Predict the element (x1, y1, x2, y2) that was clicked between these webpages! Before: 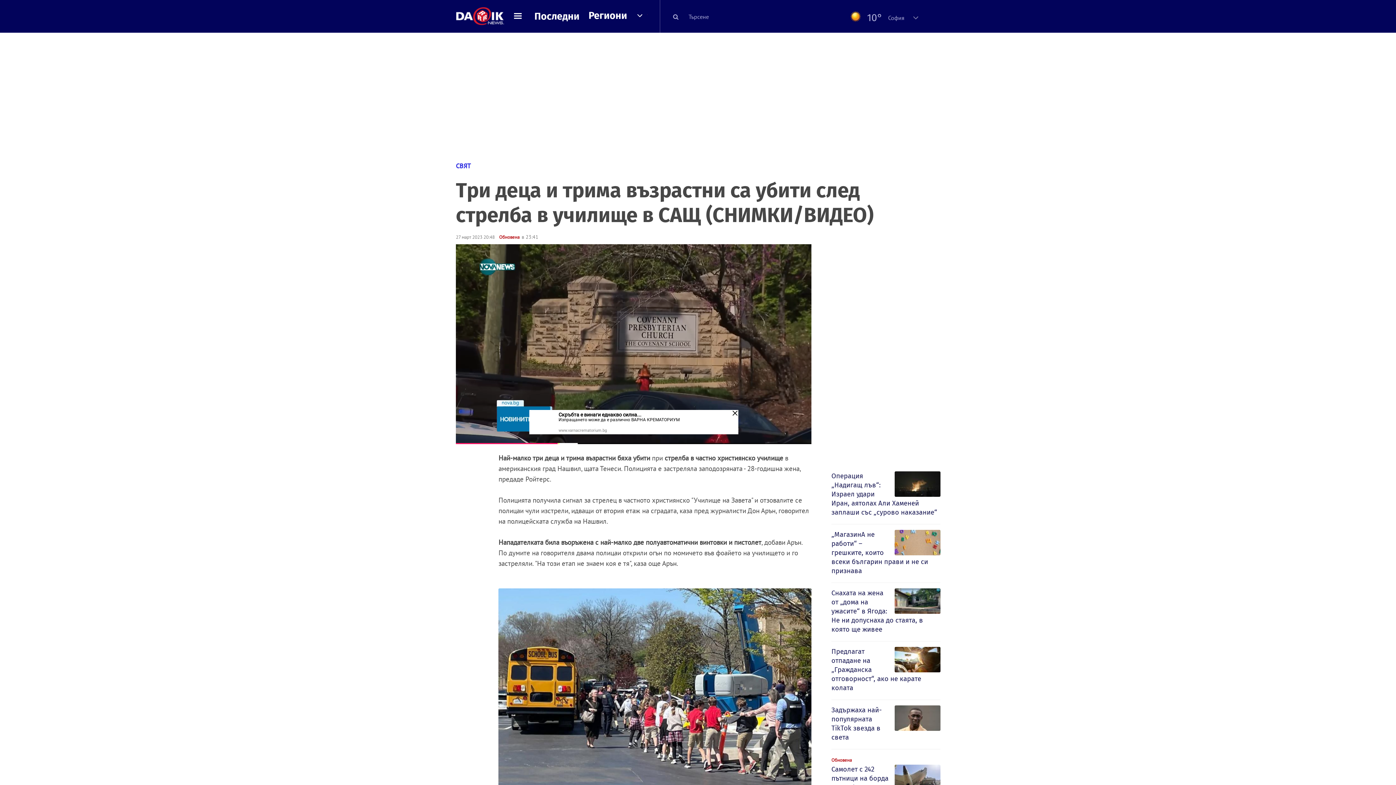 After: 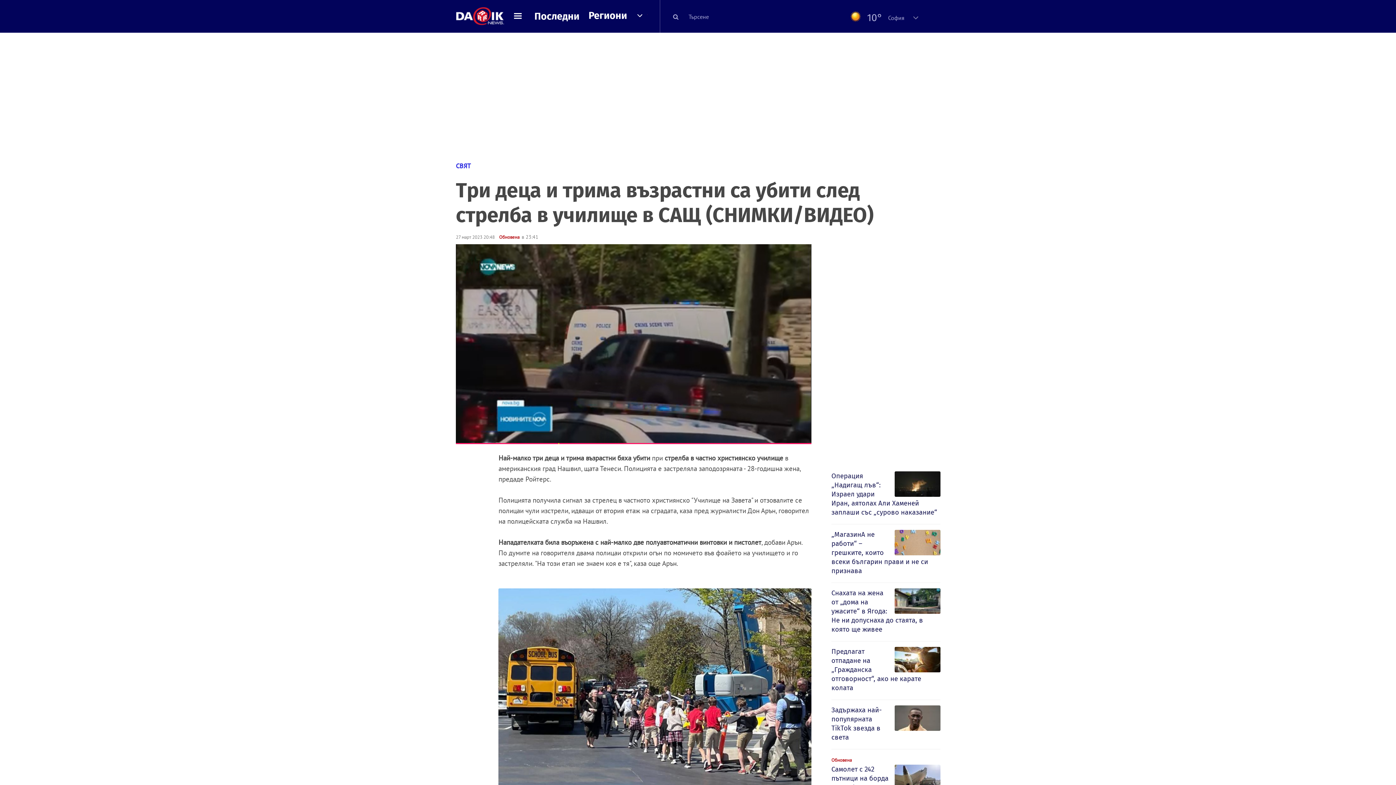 Action: label: 10°	София bbox: (848, 10, 906, 25)